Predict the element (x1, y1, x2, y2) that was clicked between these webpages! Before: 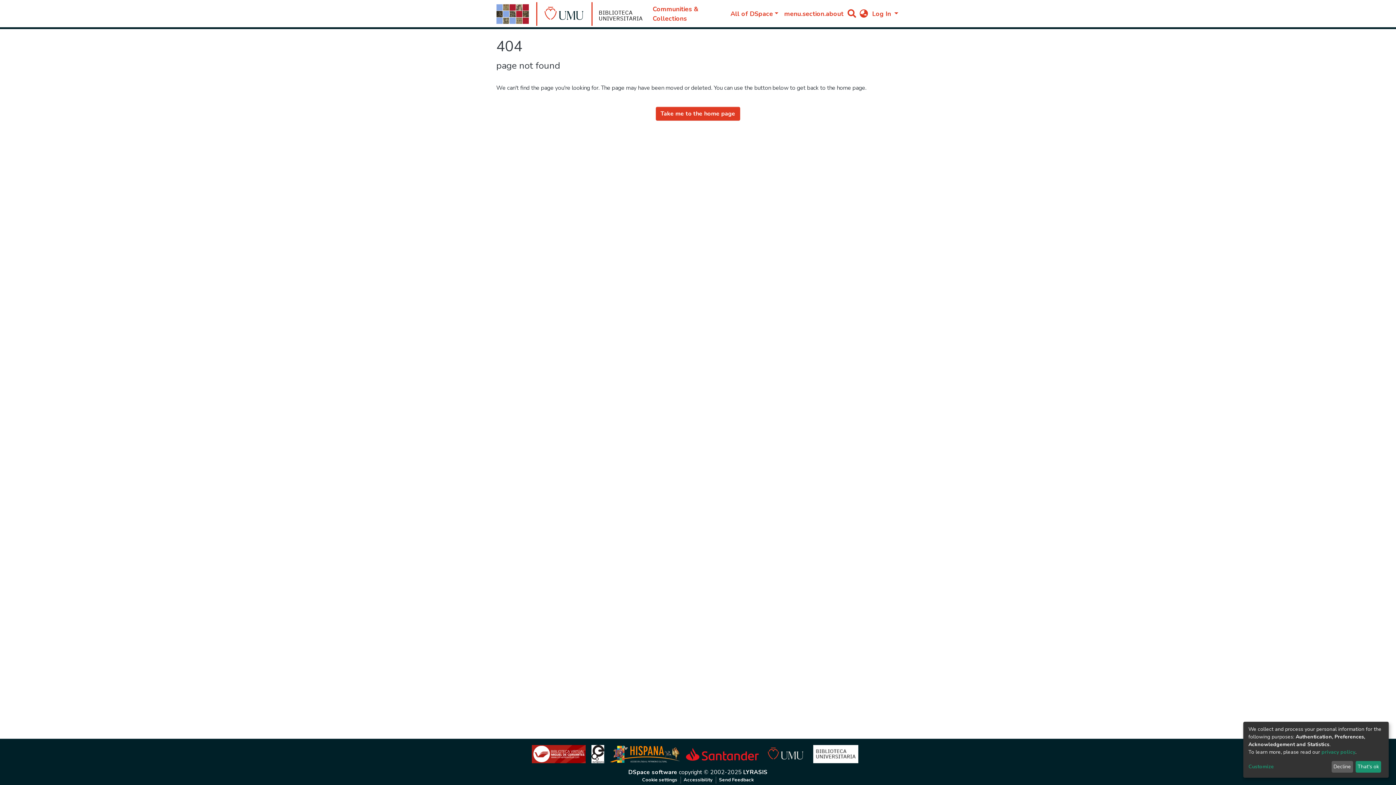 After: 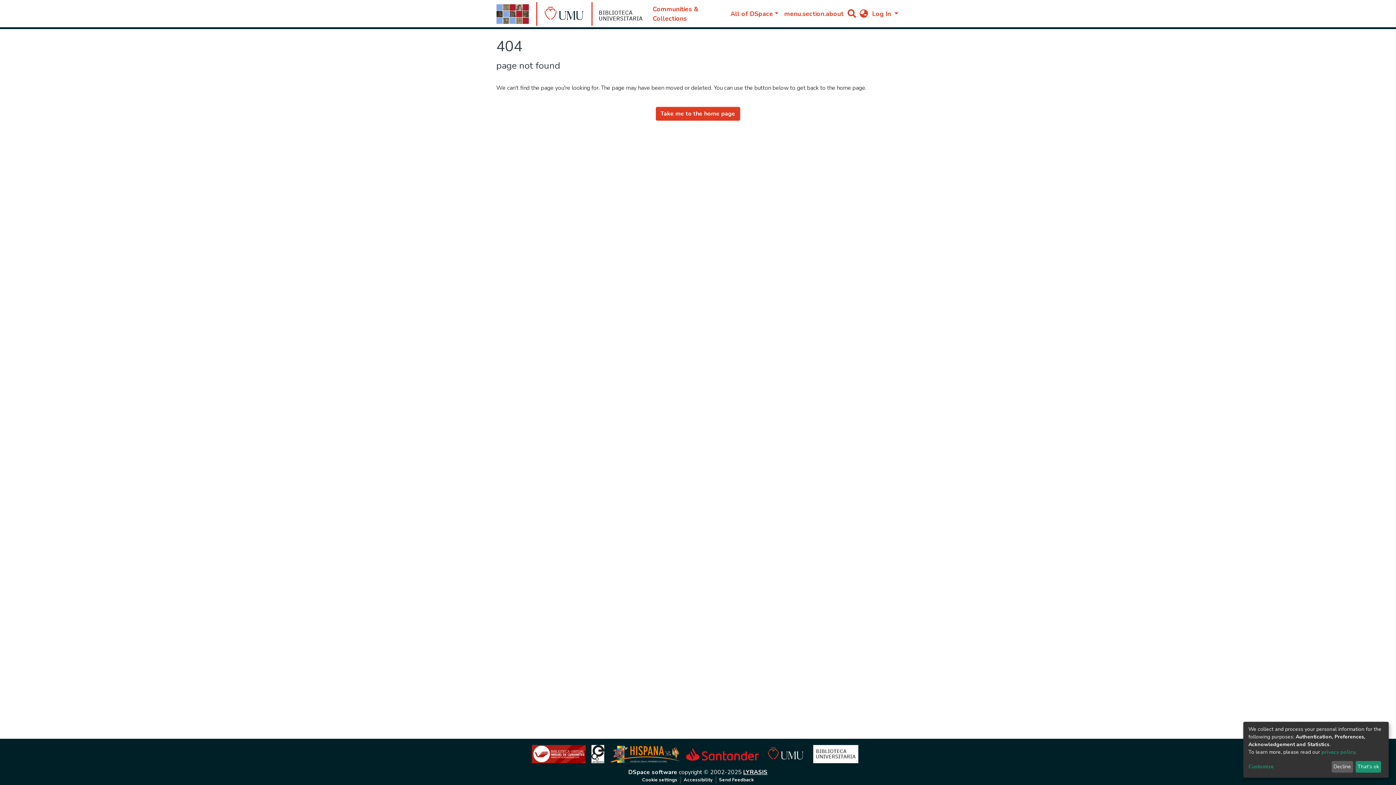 Action: label: LYRASIS bbox: (743, 768, 767, 776)